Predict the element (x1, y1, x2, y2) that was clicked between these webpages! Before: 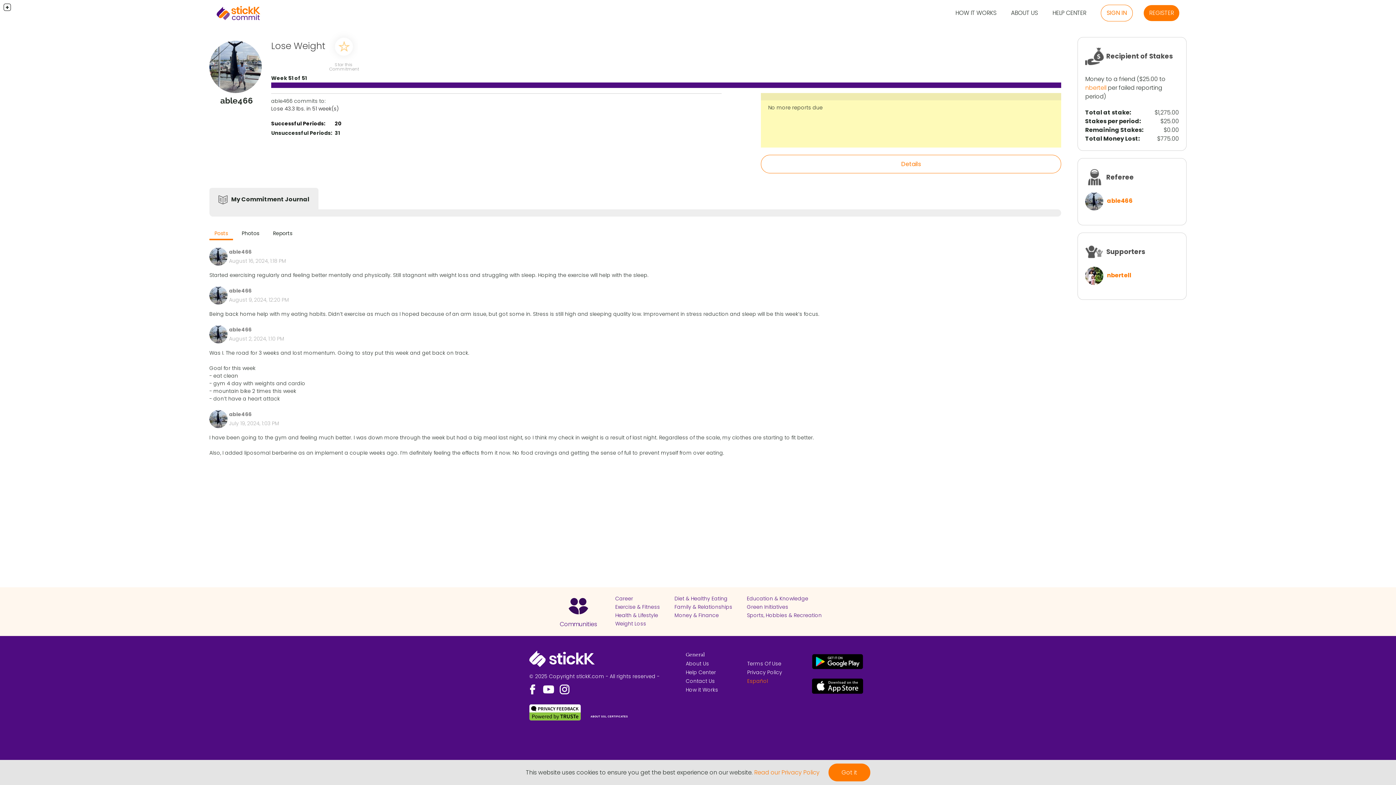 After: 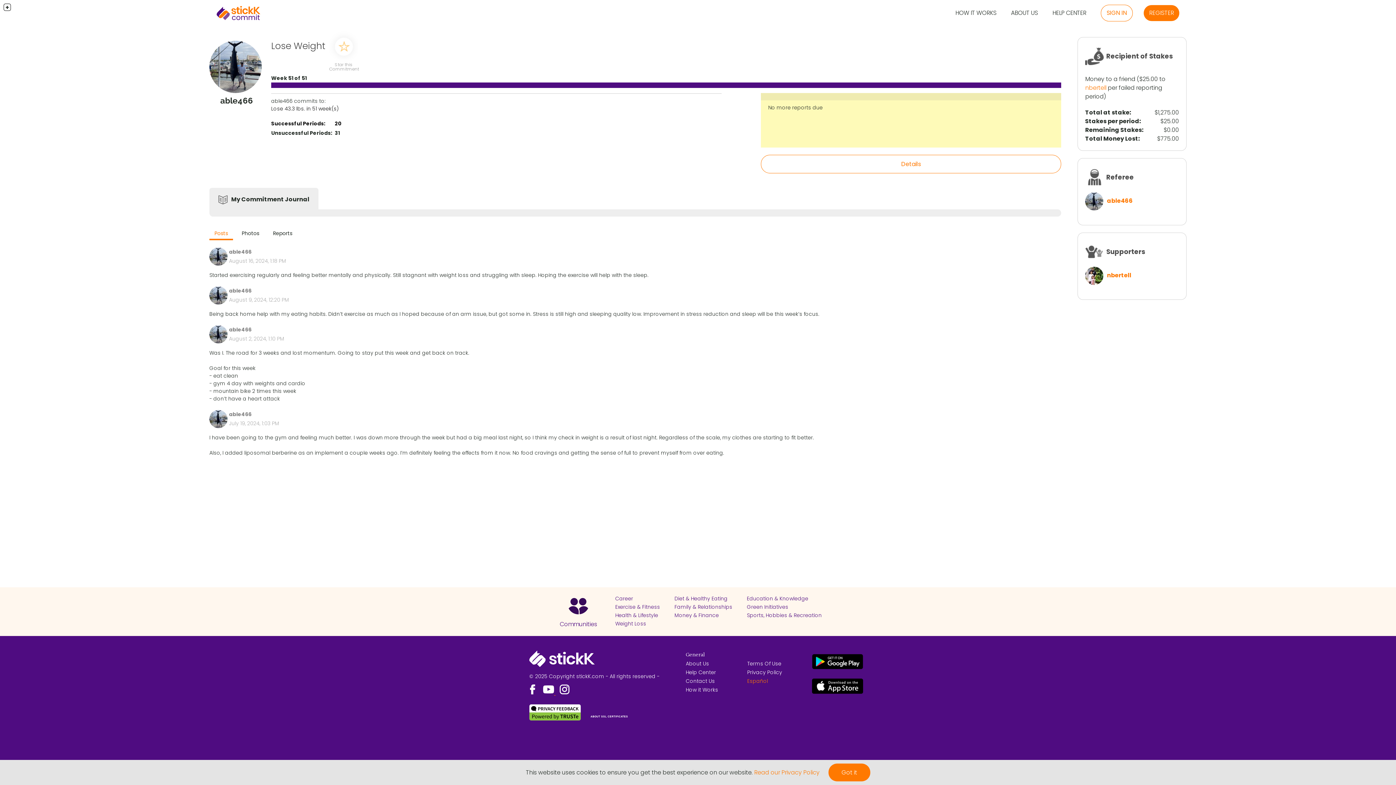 Action: label:   bbox: (543, 689, 555, 697)